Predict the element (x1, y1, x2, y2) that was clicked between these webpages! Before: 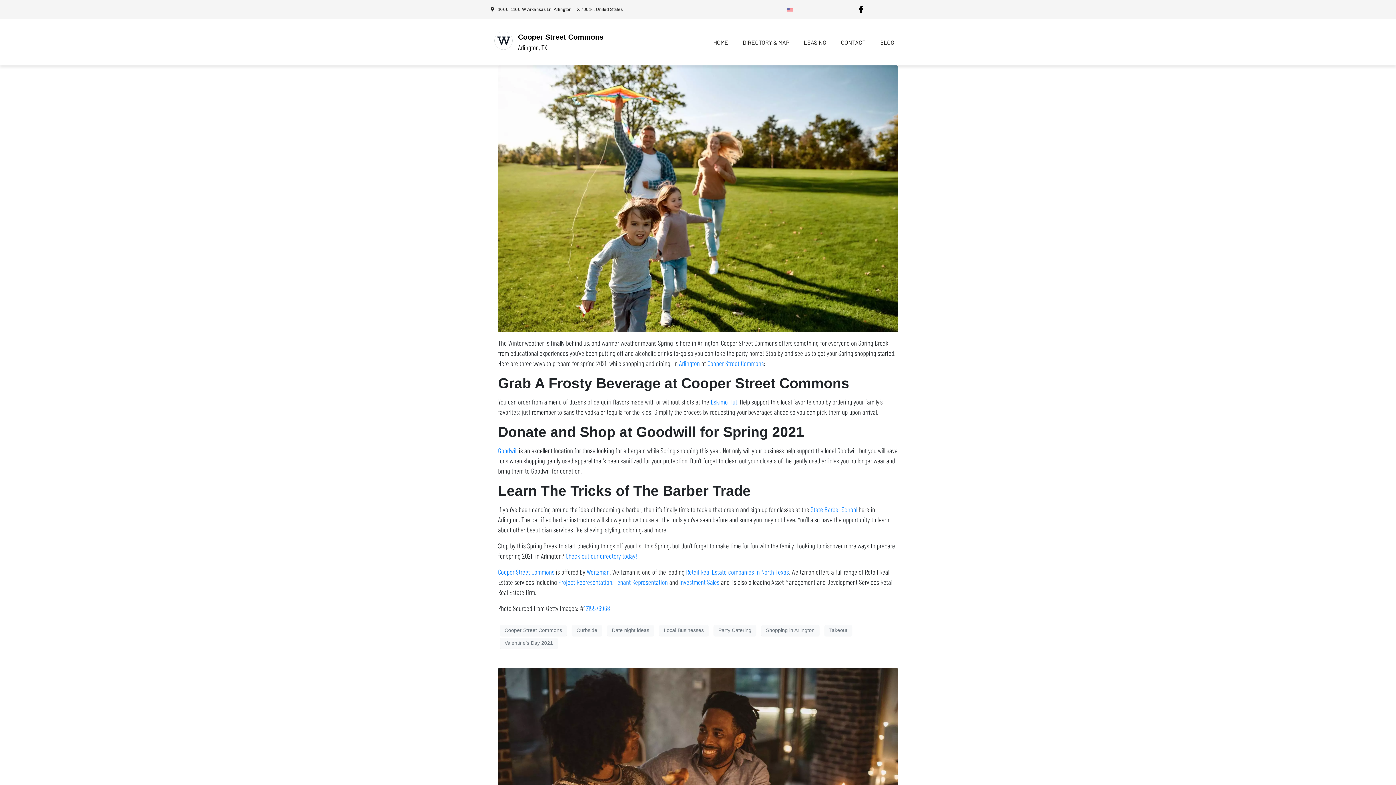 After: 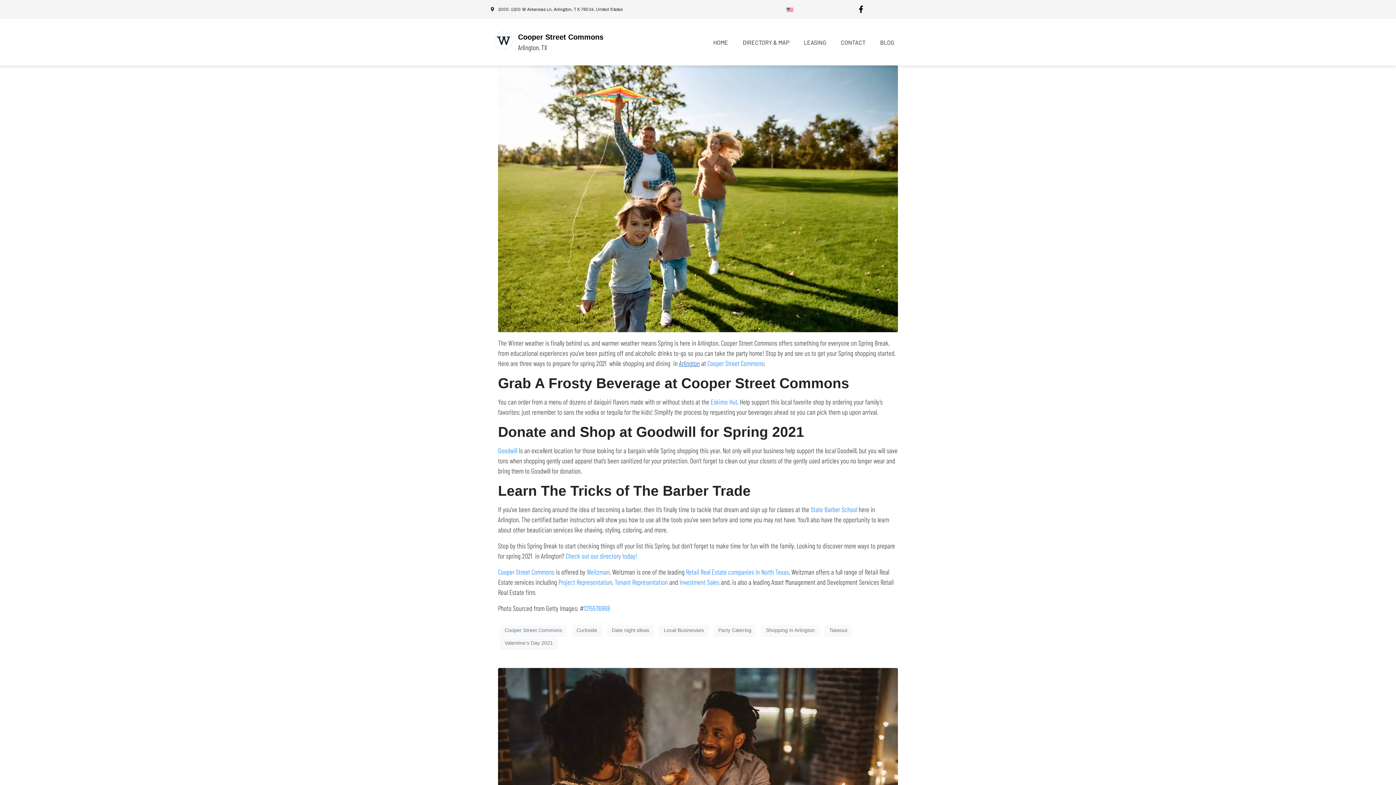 Action: label: Arlington bbox: (679, 359, 700, 367)